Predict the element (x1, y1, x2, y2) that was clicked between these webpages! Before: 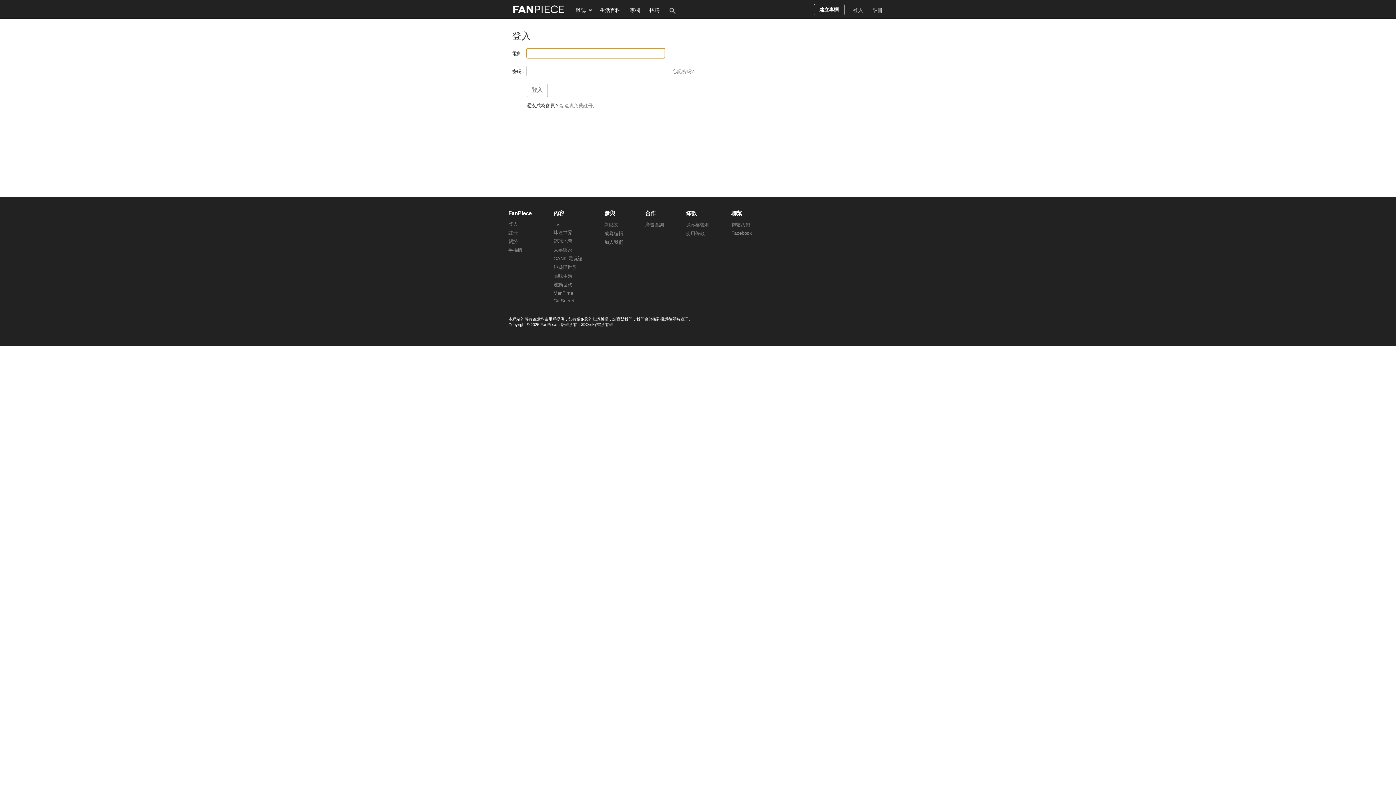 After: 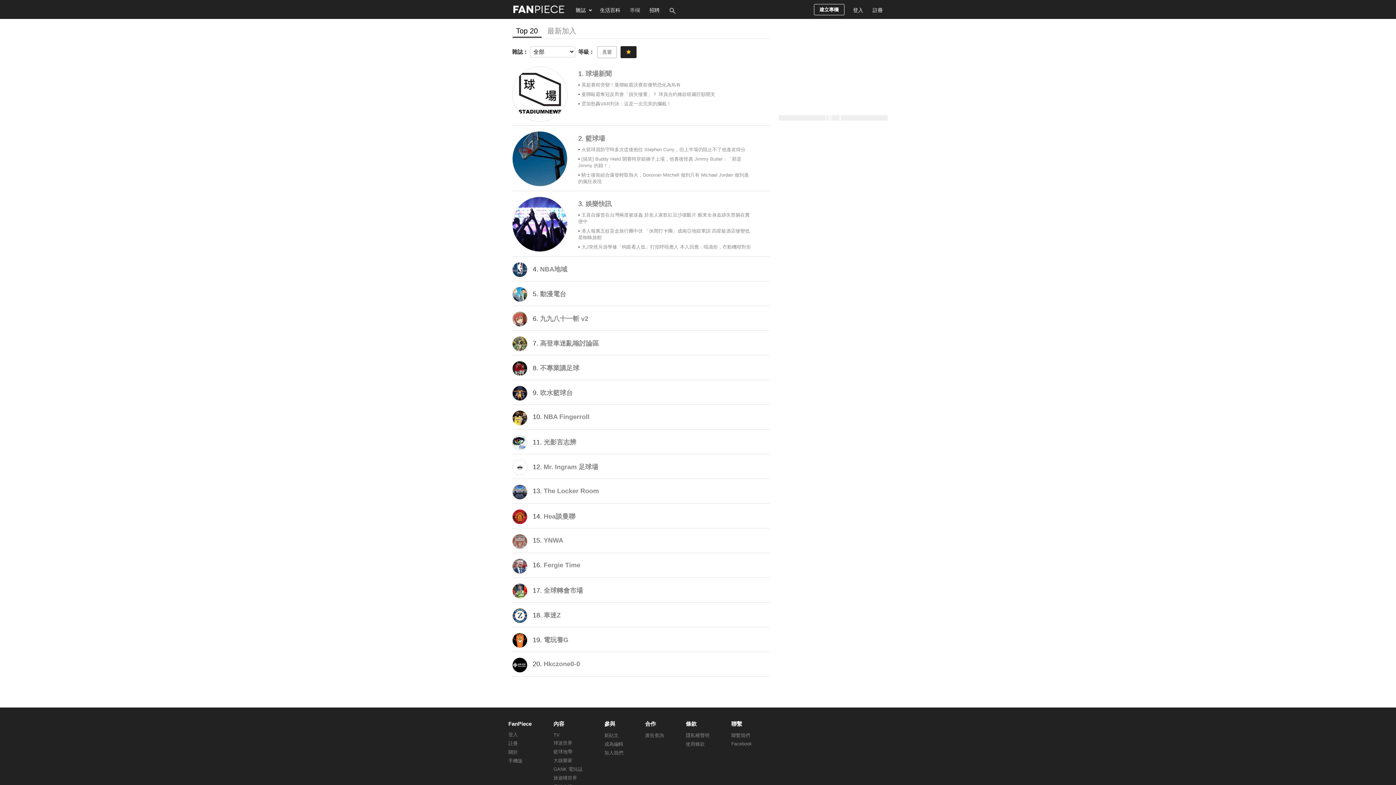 Action: bbox: (625, 0, 644, 18) label: 專欄